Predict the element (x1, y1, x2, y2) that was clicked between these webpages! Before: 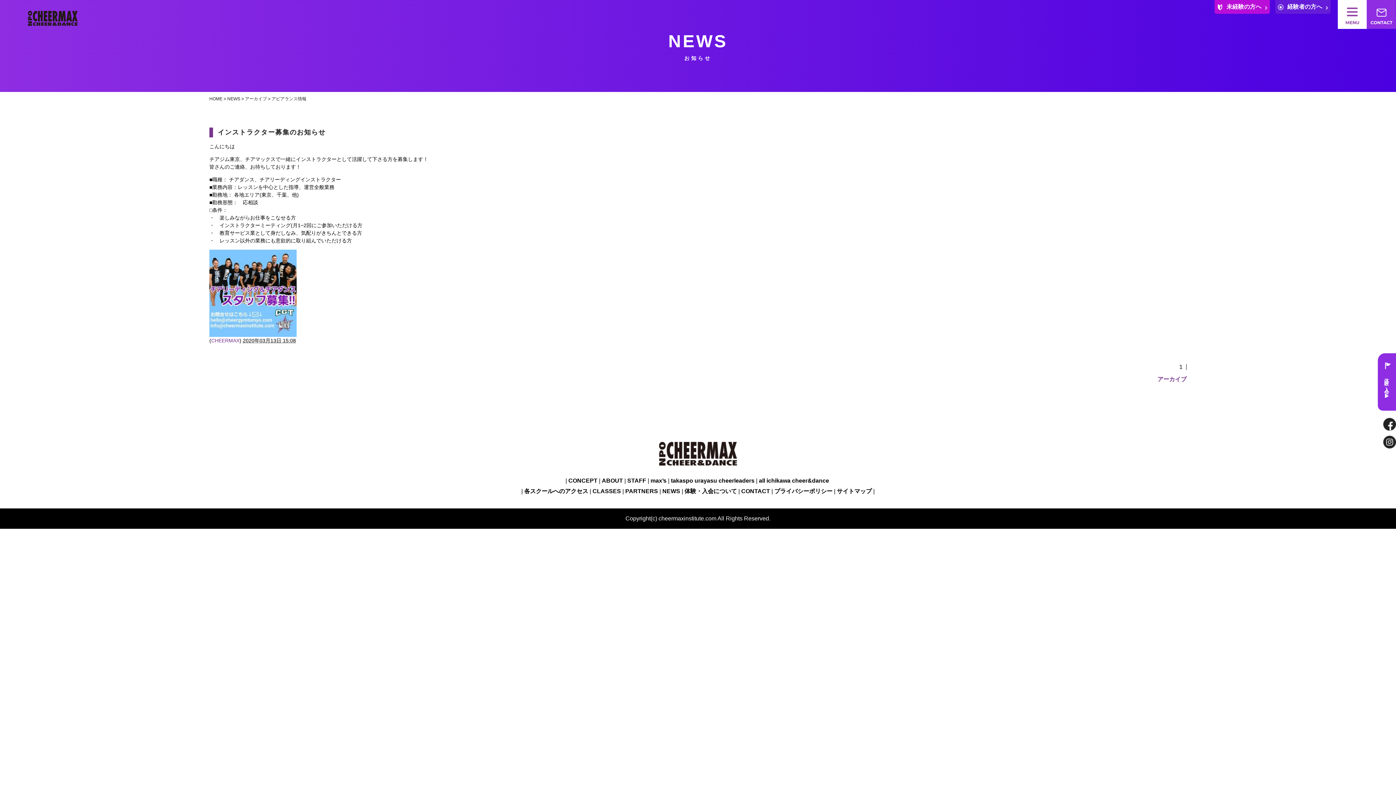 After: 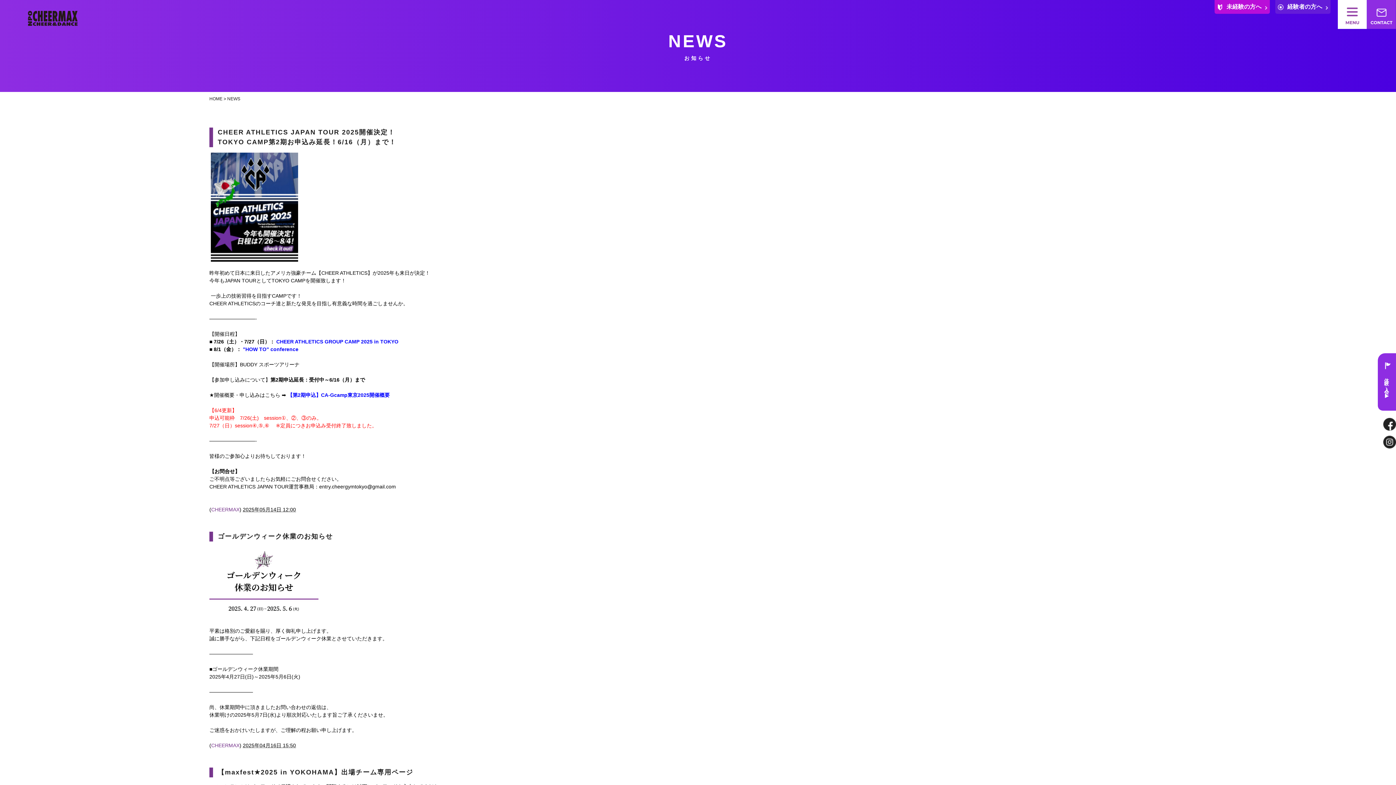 Action: label: NEWS bbox: (662, 487, 680, 496)